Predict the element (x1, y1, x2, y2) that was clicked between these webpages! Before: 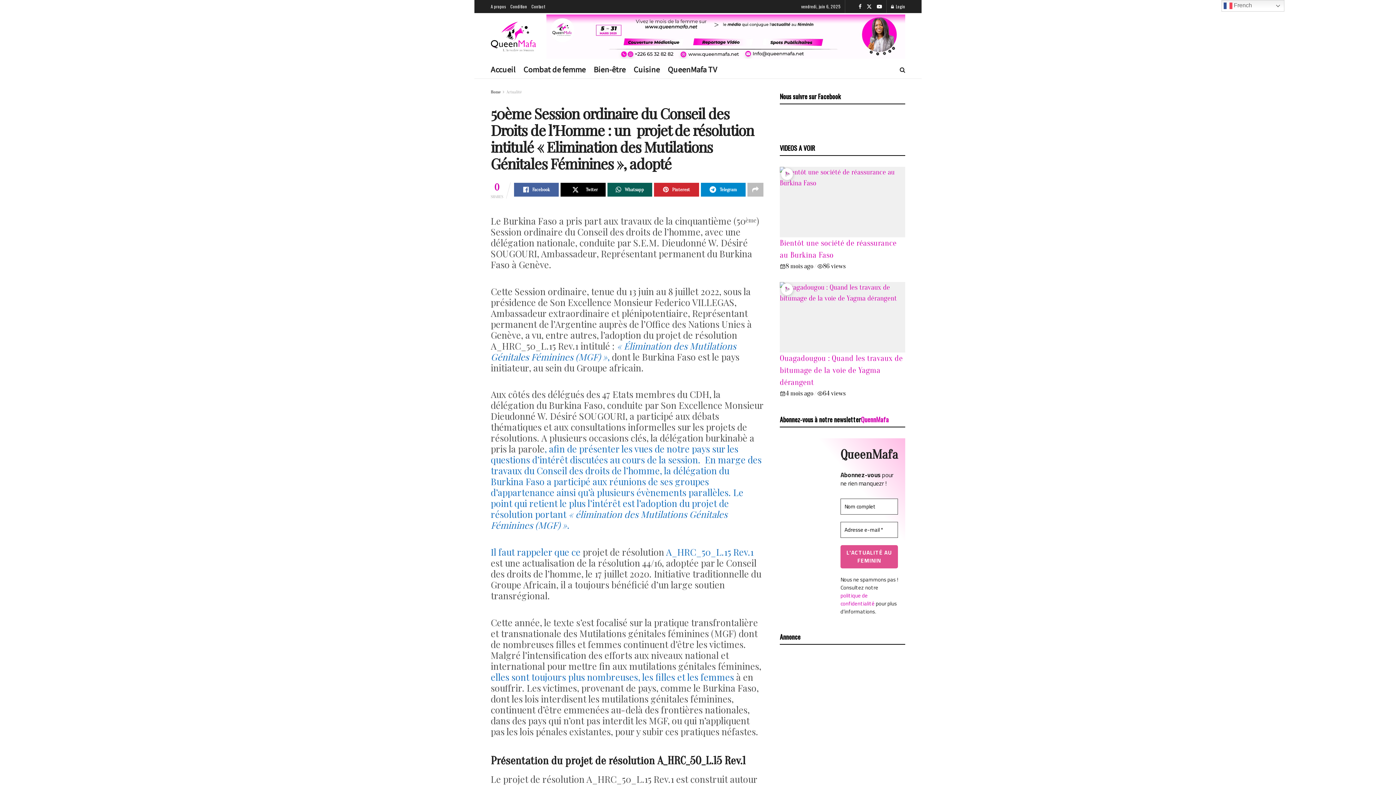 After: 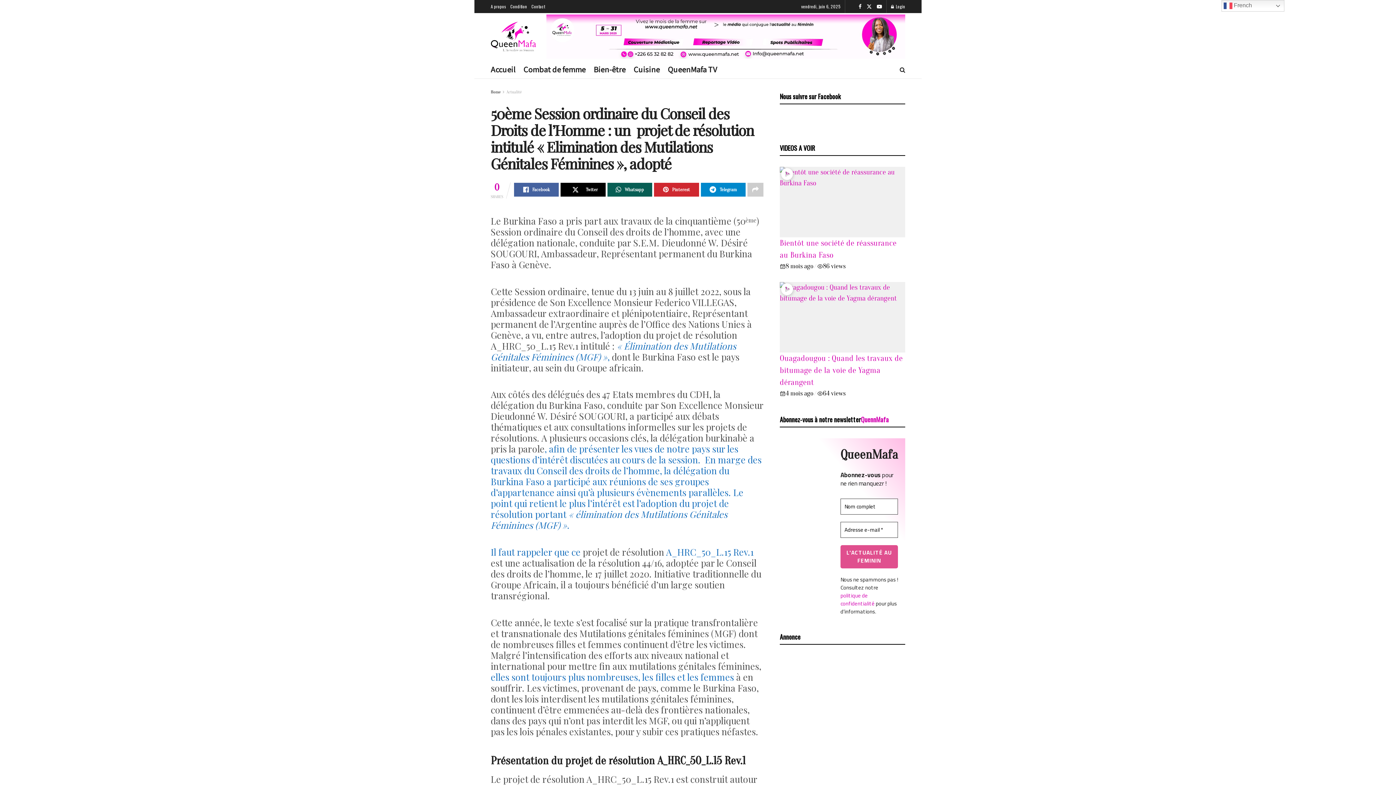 Action: bbox: (747, 182, 763, 196)